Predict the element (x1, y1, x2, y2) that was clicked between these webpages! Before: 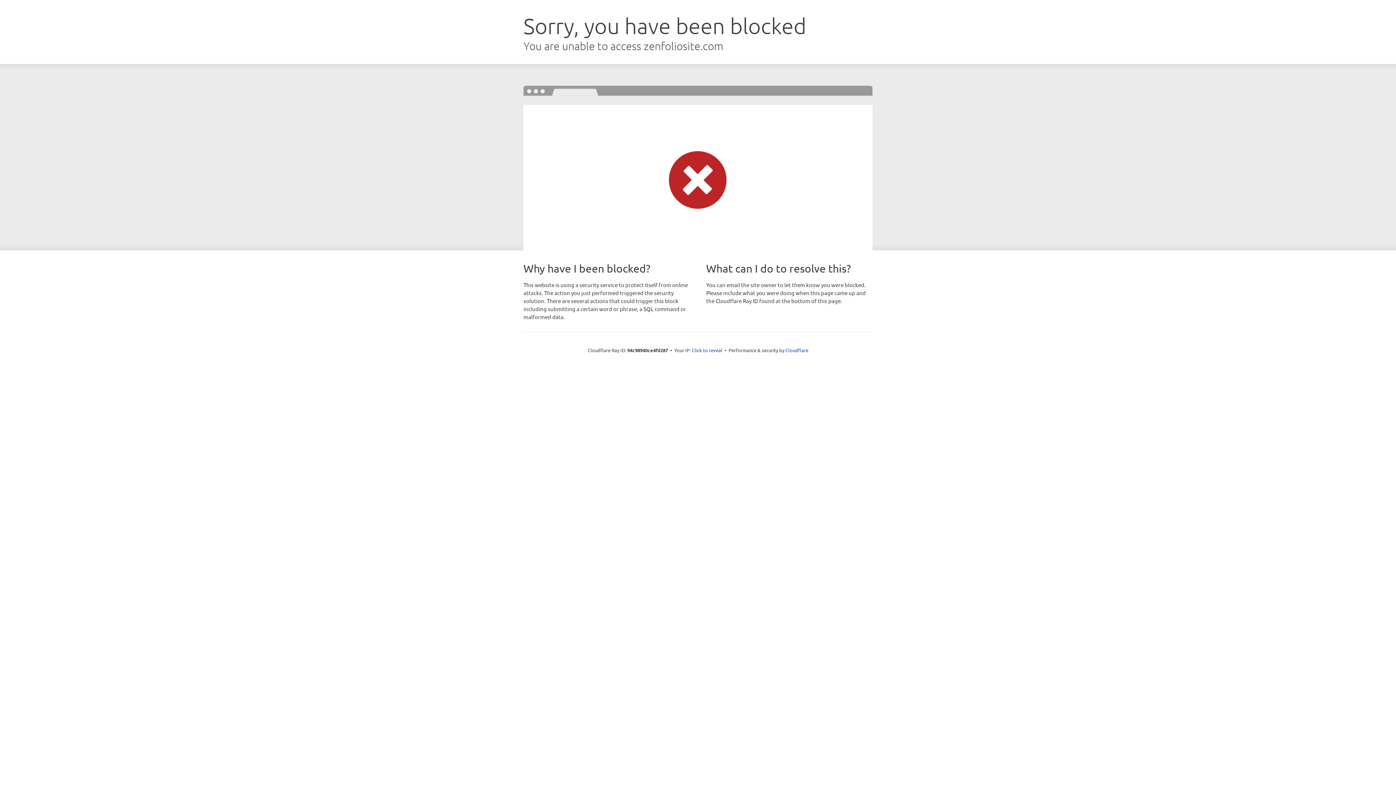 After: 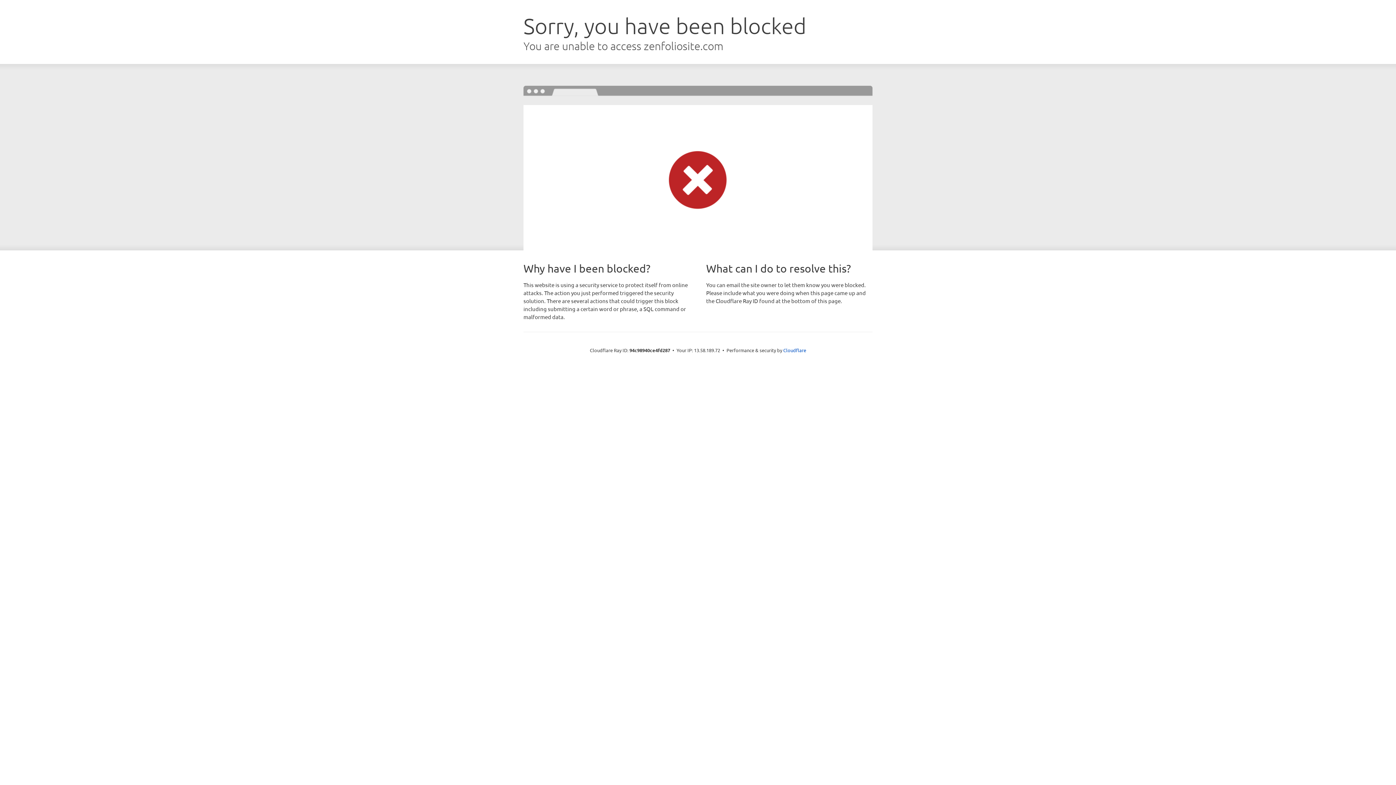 Action: bbox: (692, 346, 722, 353) label: Click to reveal